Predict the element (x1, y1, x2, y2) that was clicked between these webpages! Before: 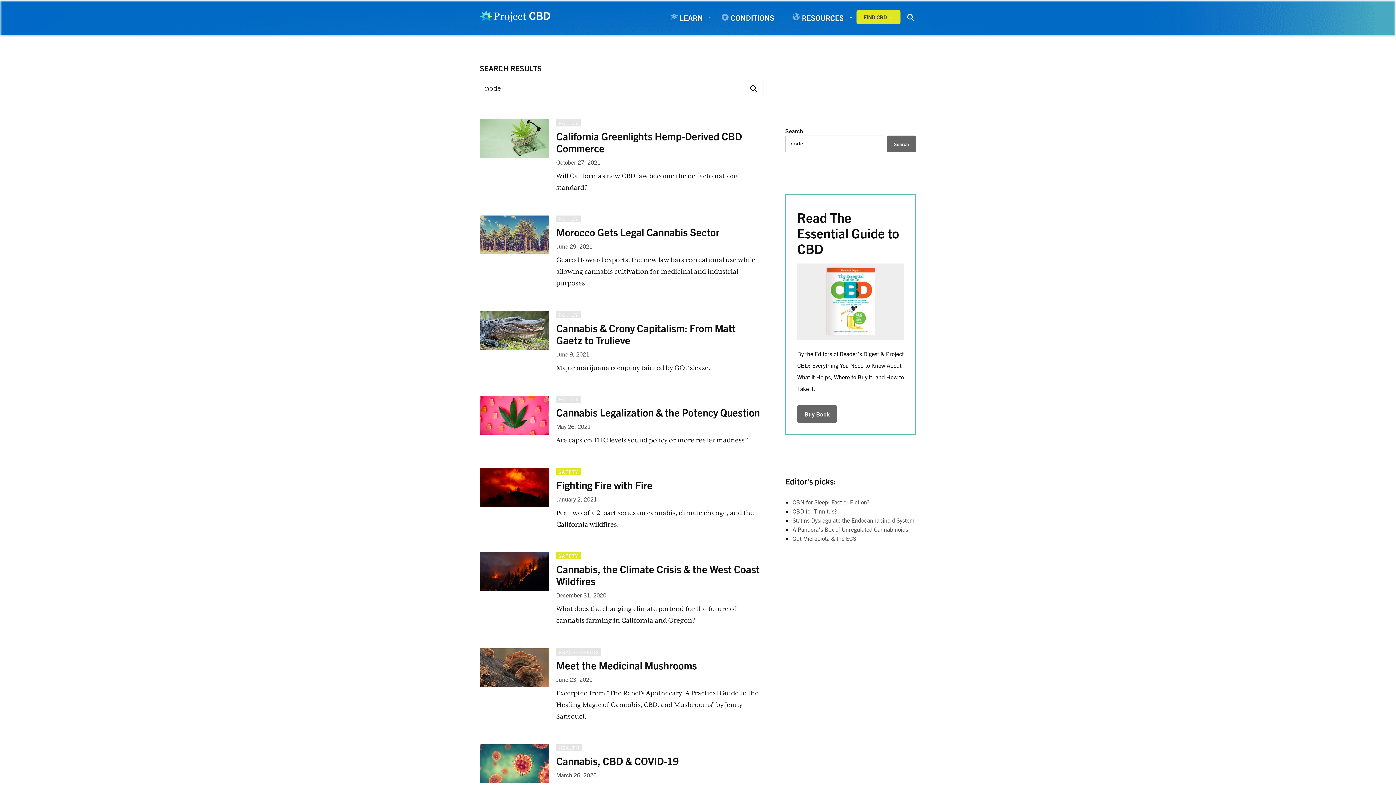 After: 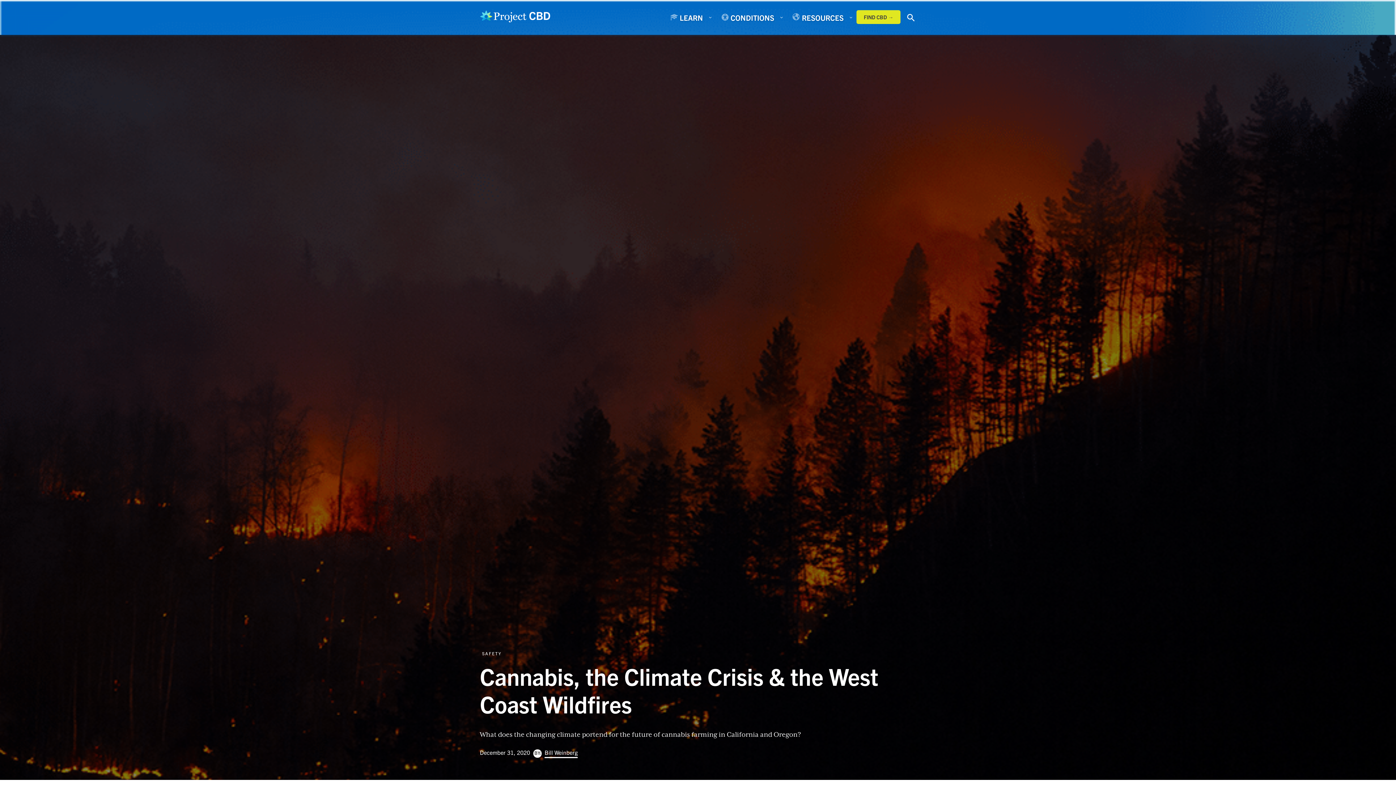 Action: bbox: (556, 591, 606, 599) label: December 31, 2020